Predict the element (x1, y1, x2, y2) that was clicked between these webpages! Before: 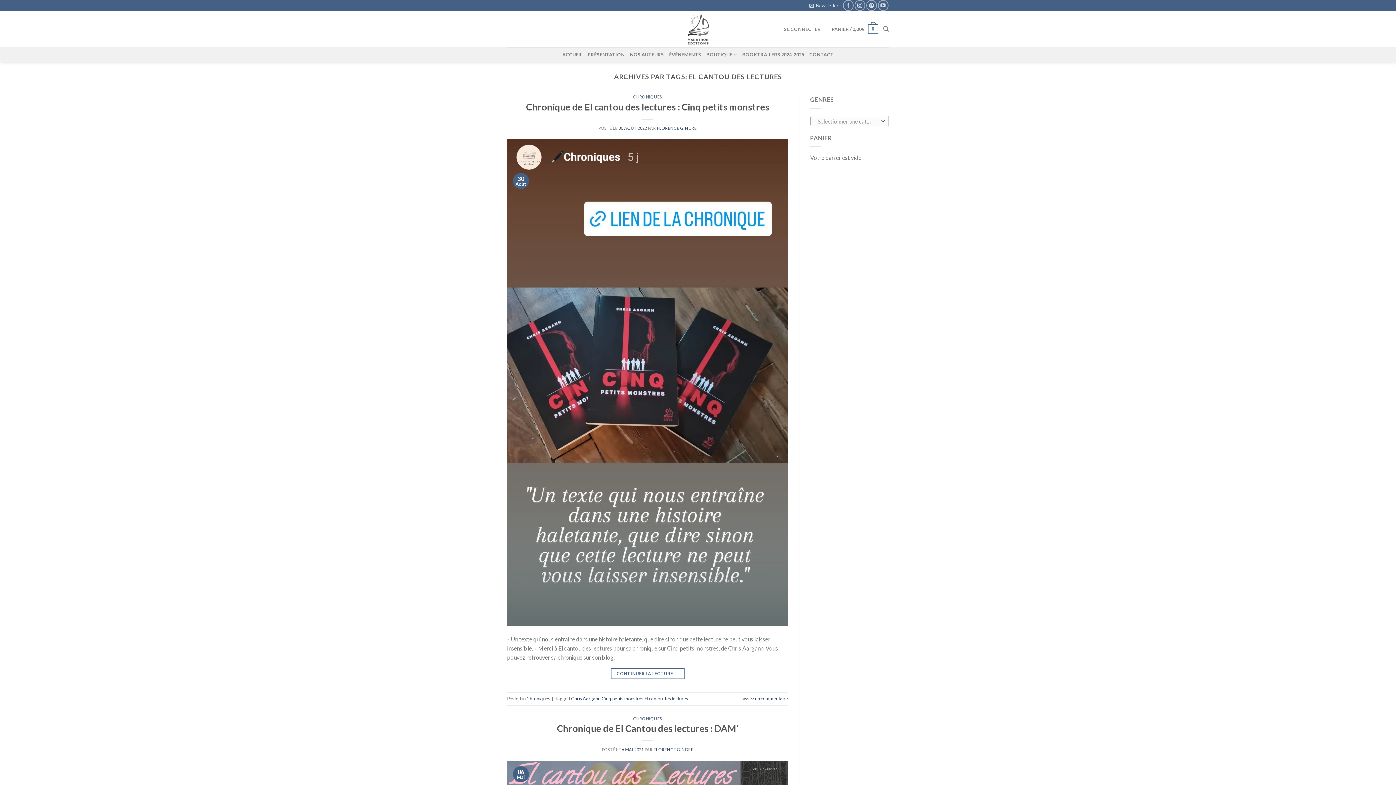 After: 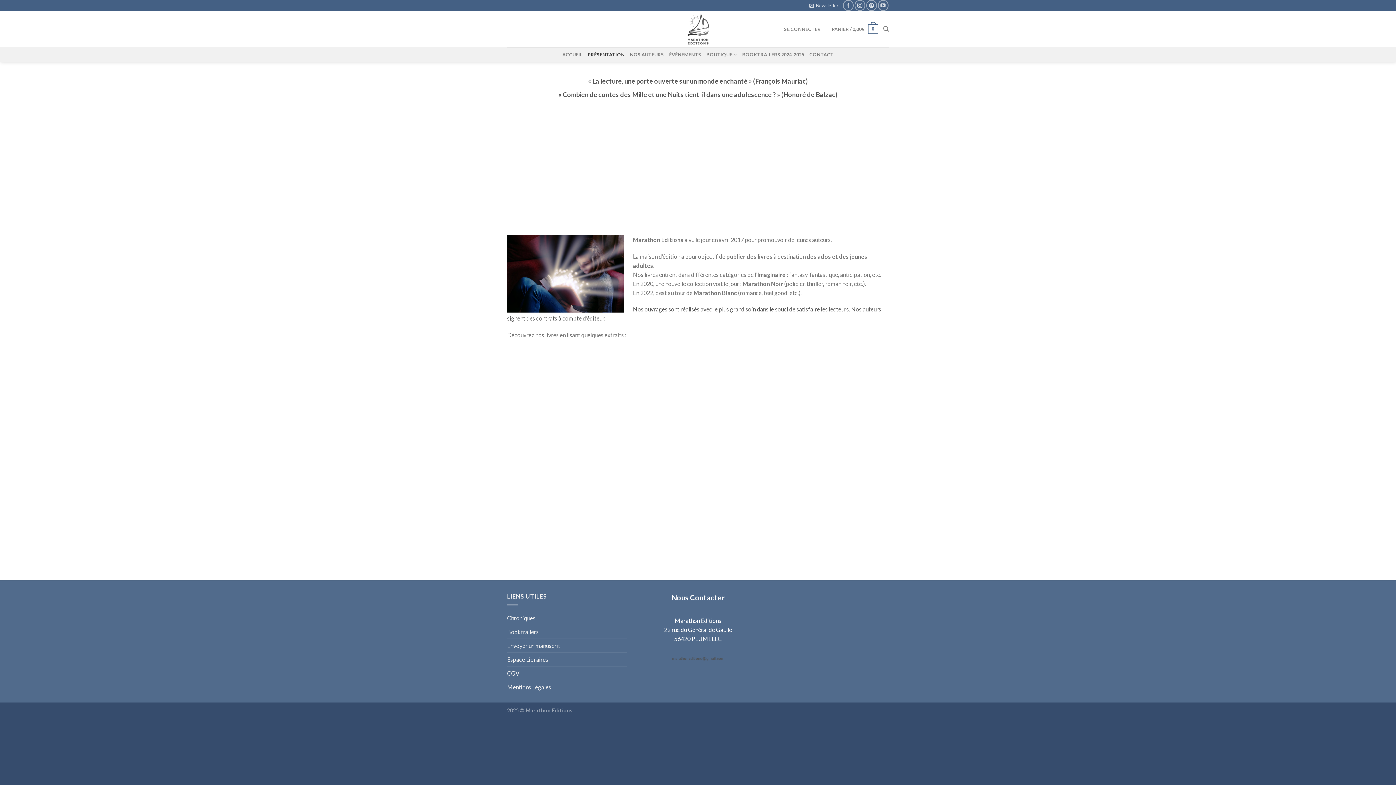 Action: bbox: (587, 47, 625, 61) label: PRÉSENTATION